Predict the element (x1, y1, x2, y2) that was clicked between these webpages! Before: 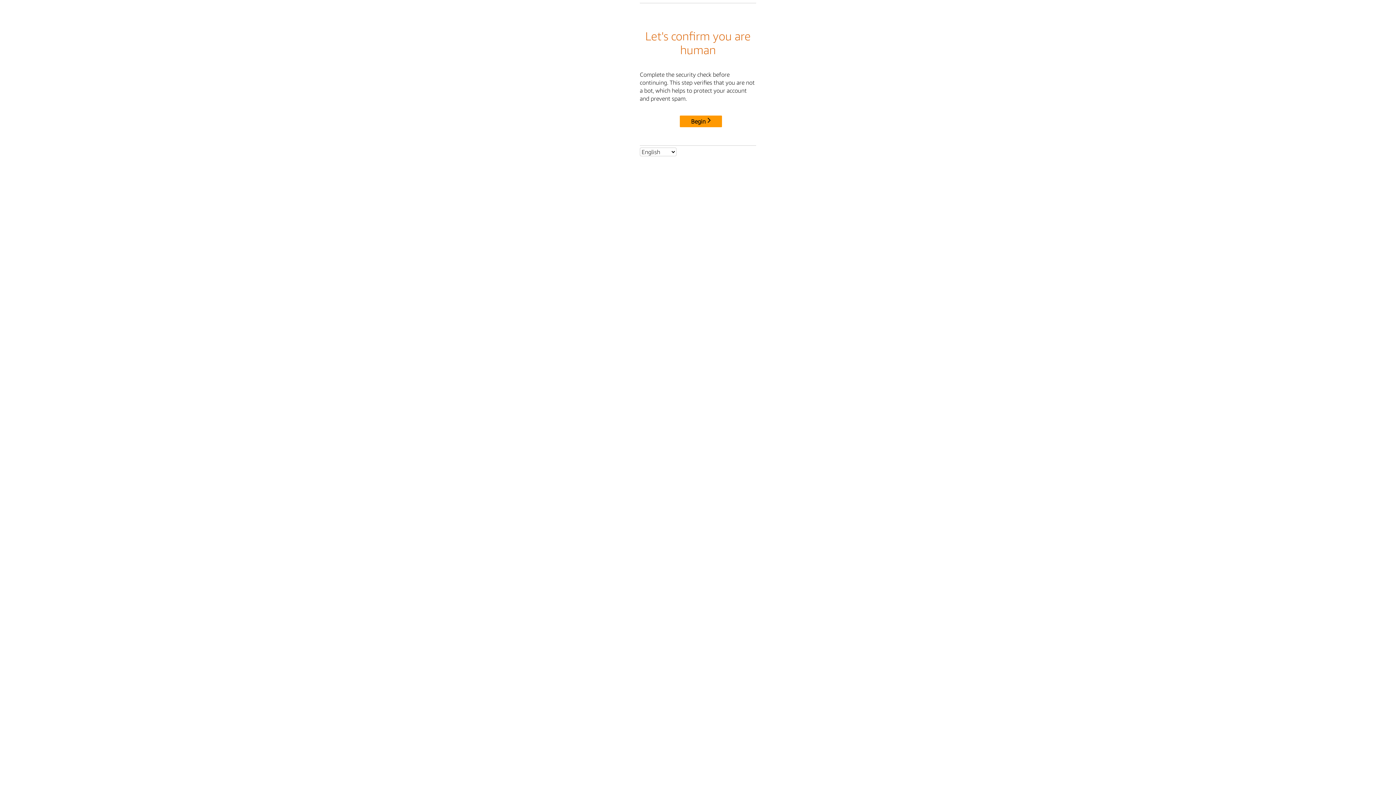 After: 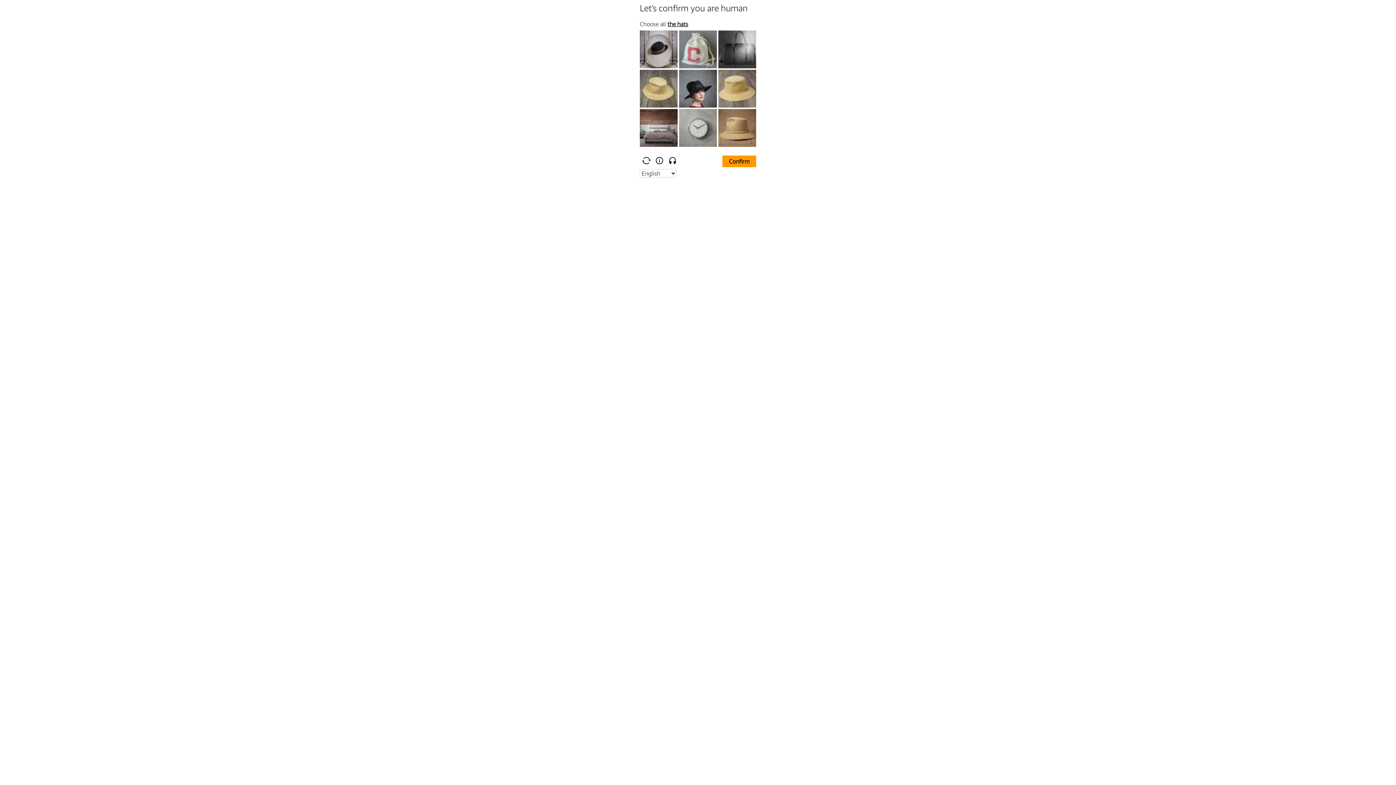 Action: bbox: (680, 115, 722, 127) label: Begin